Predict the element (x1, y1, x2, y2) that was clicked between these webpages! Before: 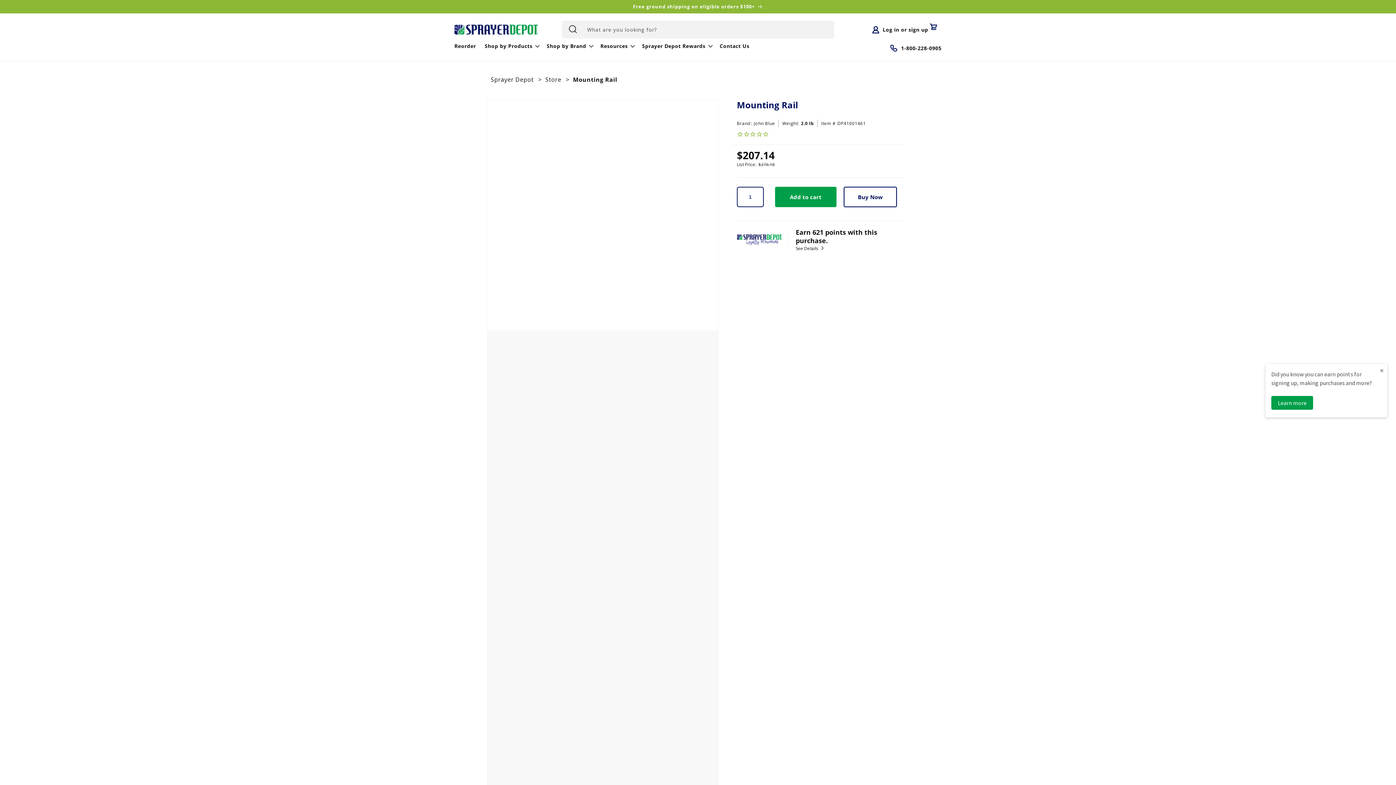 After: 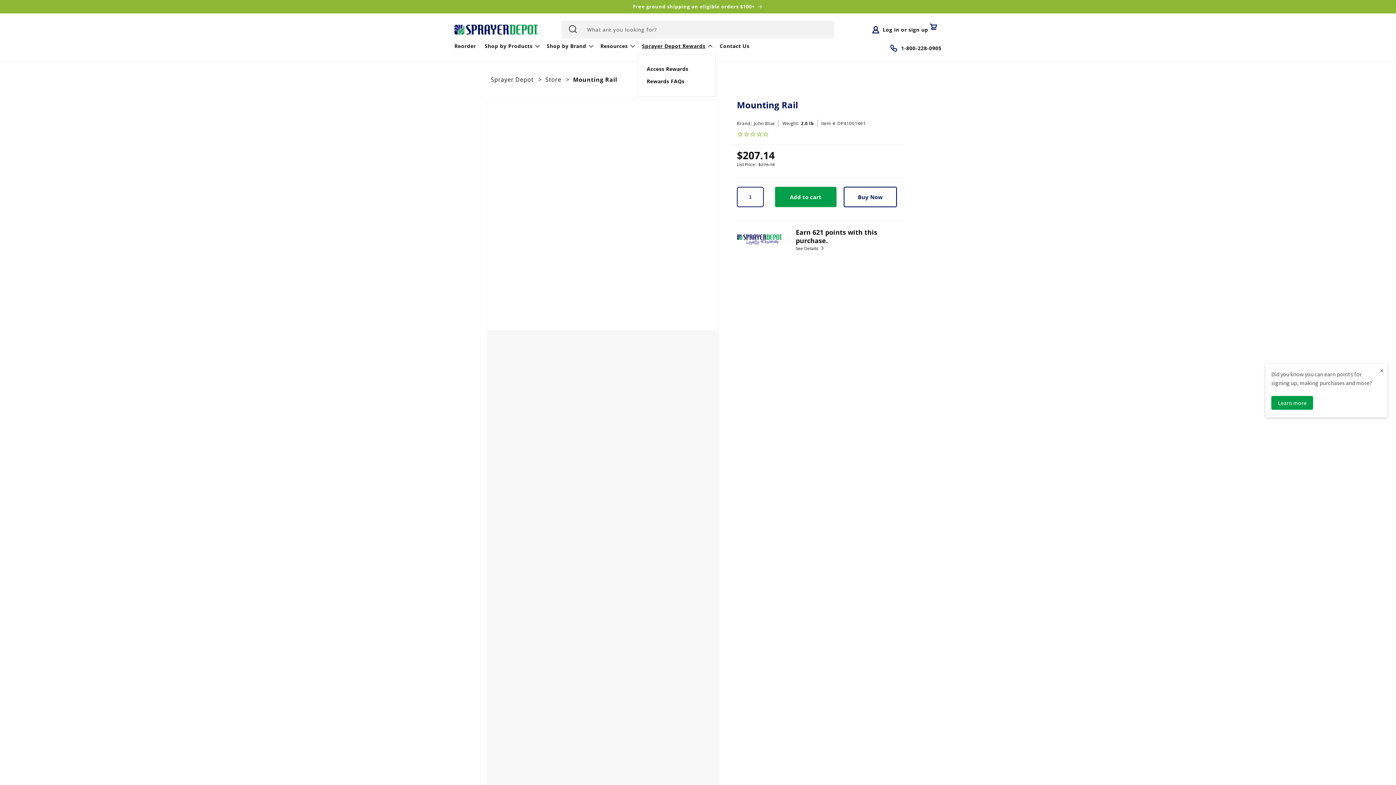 Action: bbox: (637, 38, 715, 53) label: Sprayer Depot Rewards